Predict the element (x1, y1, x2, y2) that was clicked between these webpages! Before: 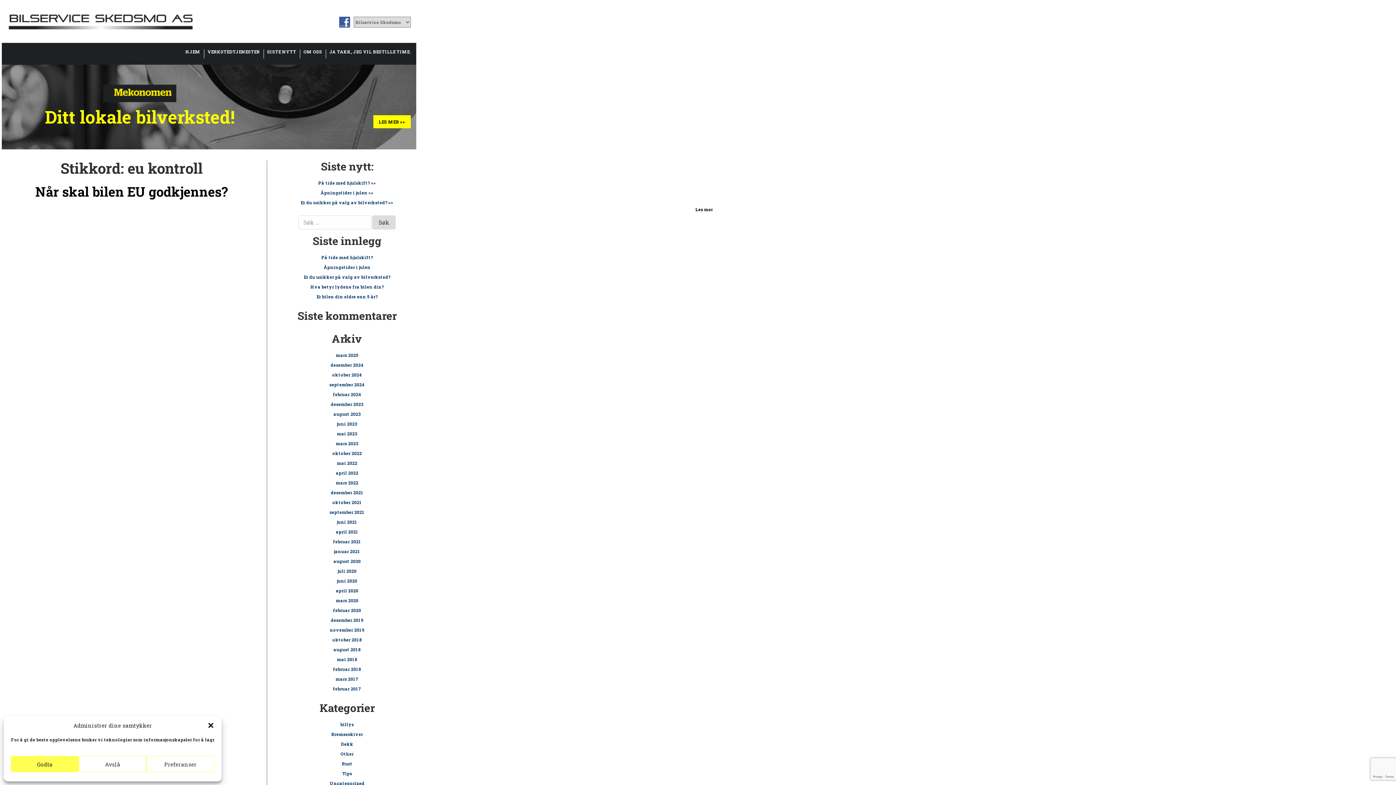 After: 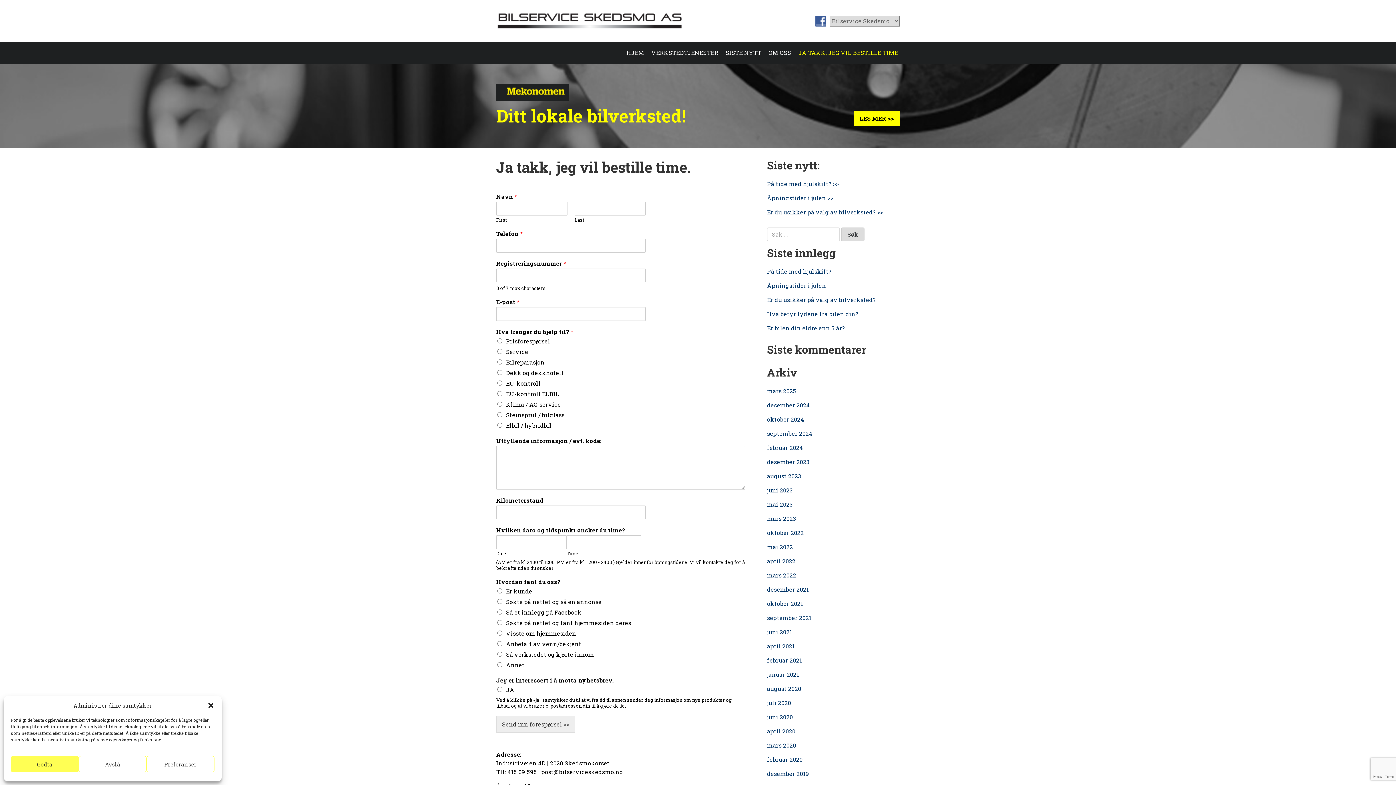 Action: bbox: (325, 45, 410, 57) label: JA TAKK, JEG VIL BESTILLE TIME.